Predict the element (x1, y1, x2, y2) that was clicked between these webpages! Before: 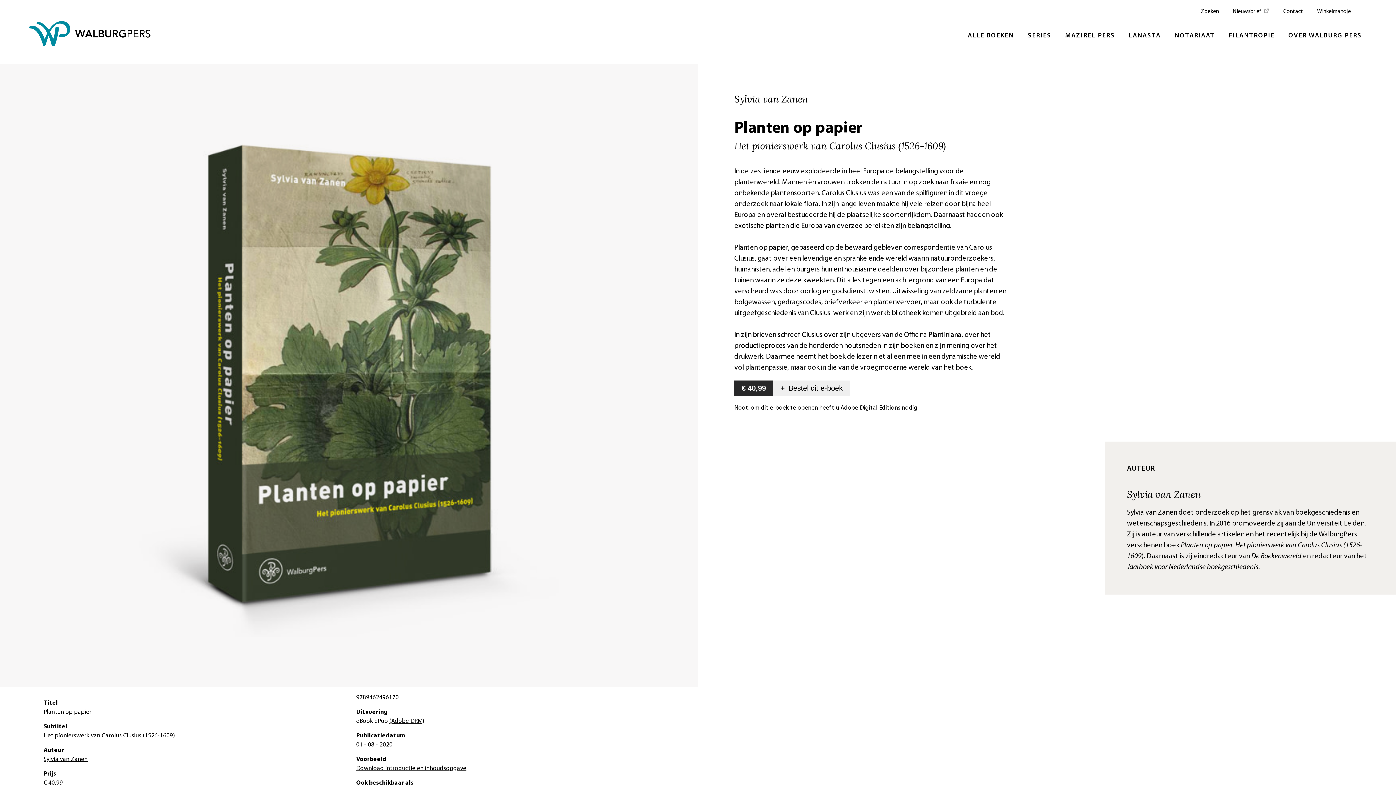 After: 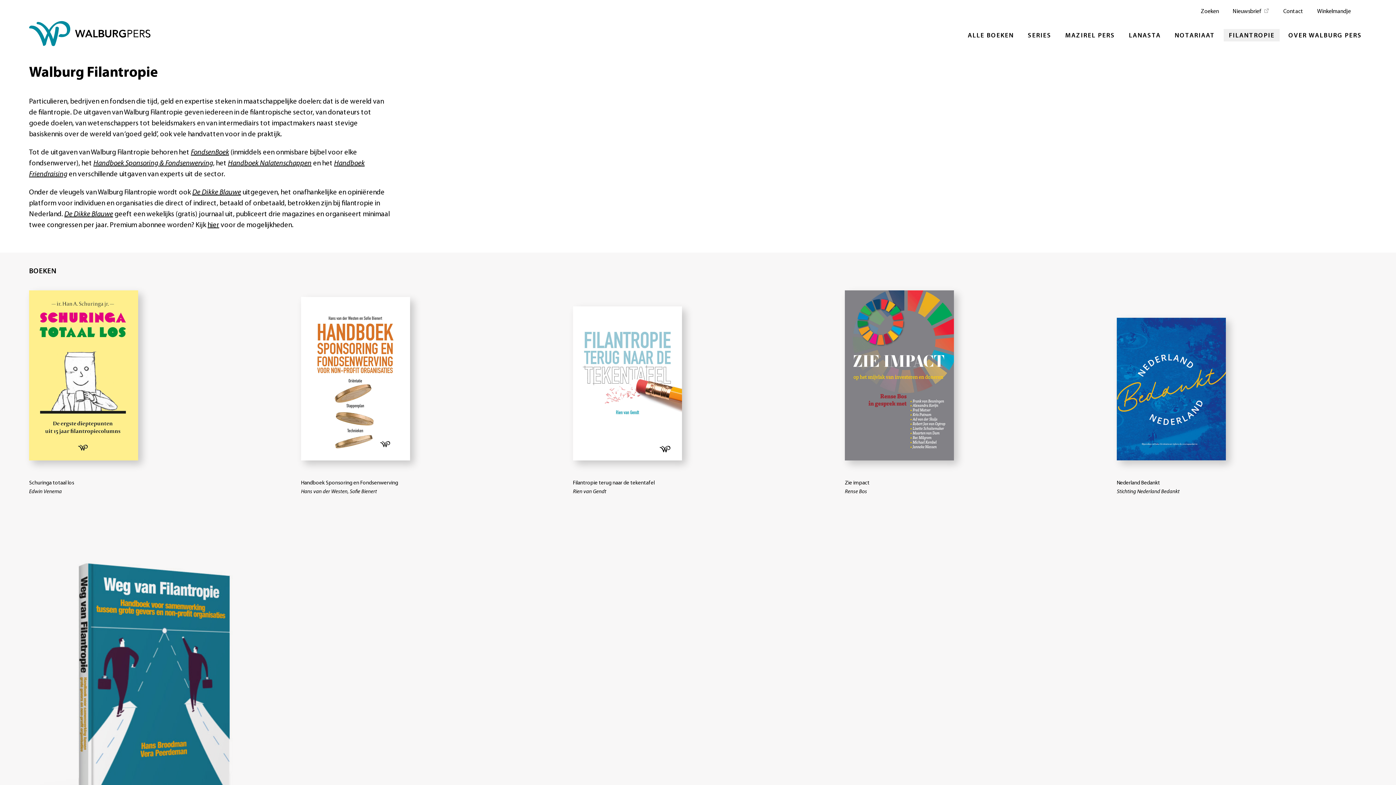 Action: bbox: (1224, 29, 1280, 41) label: FILANTROPIE